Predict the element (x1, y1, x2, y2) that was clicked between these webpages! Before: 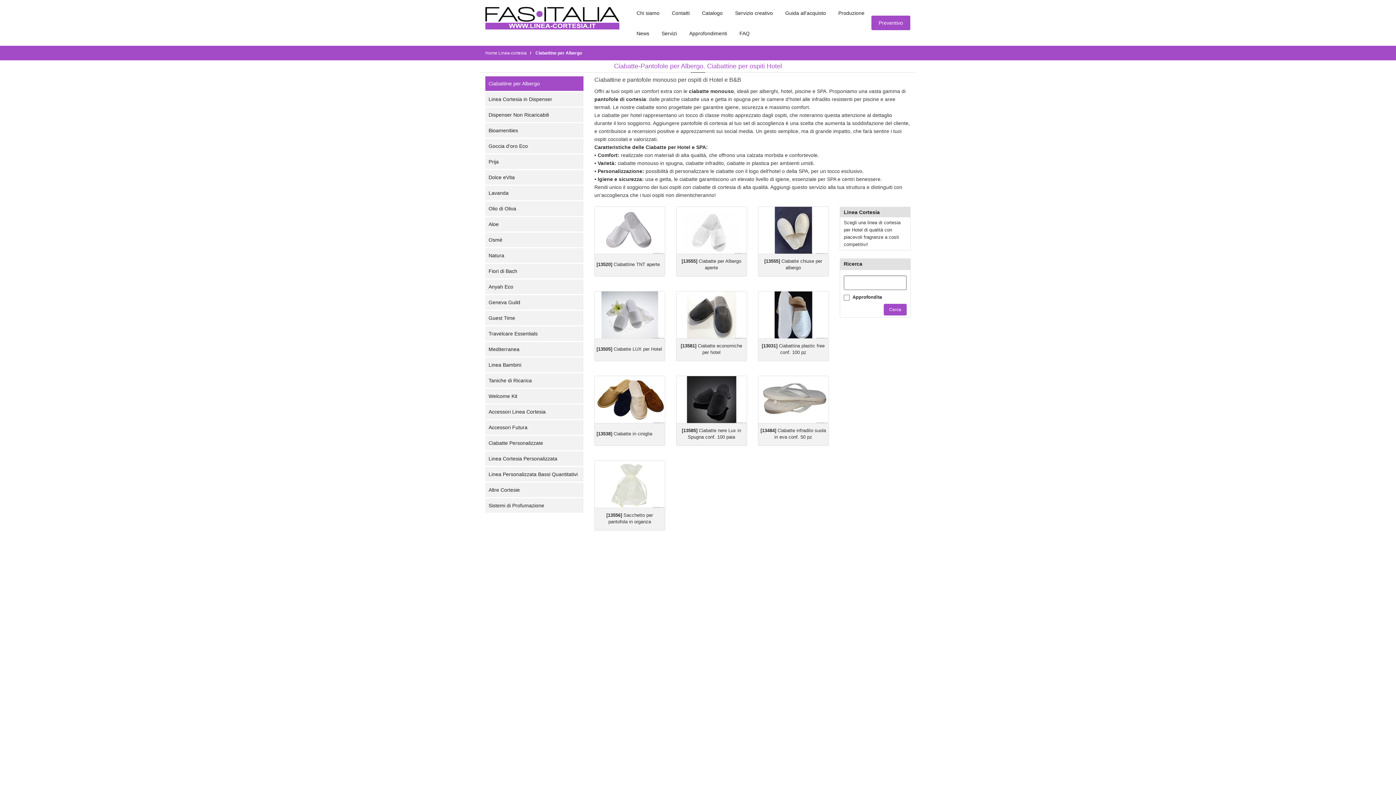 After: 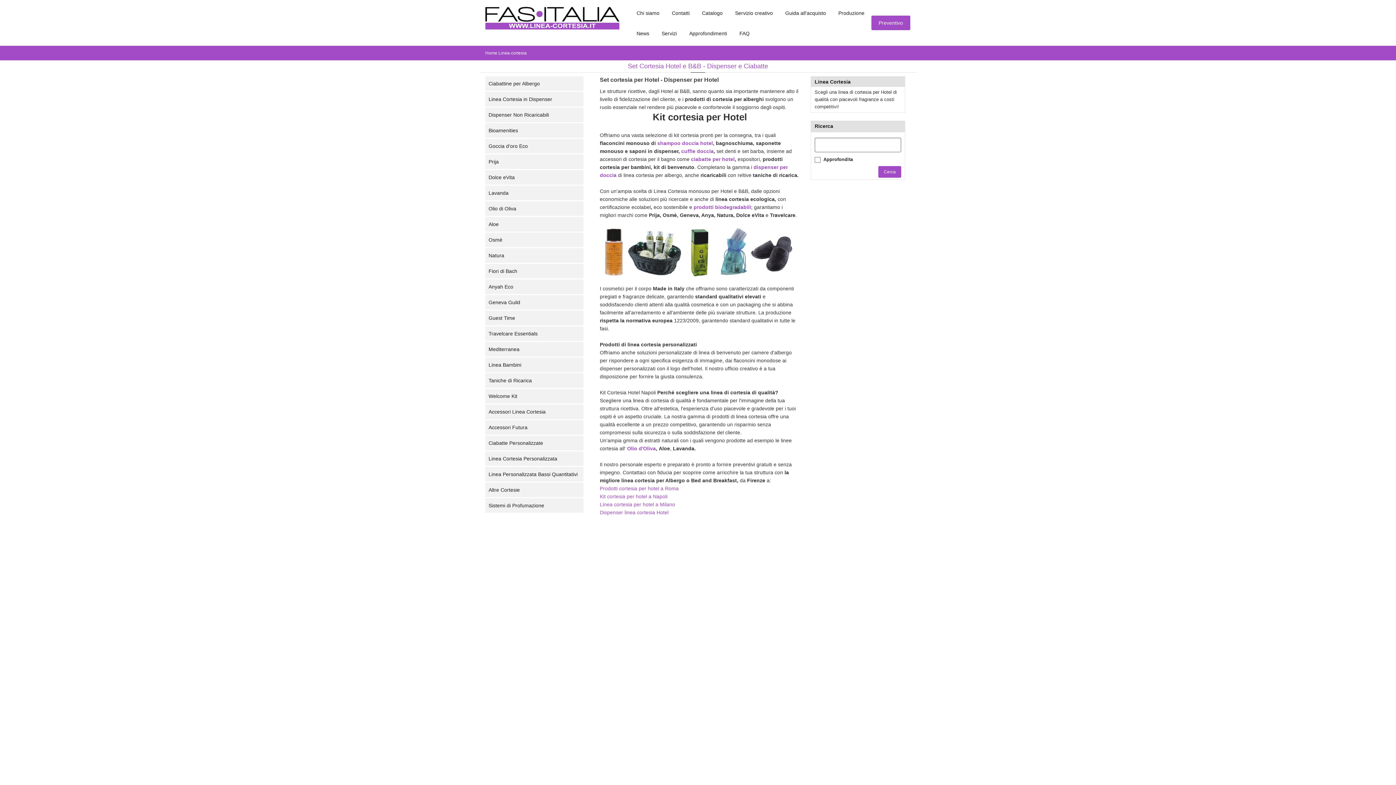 Action: label: Home Linea-cortesia bbox: (485, 50, 526, 55)